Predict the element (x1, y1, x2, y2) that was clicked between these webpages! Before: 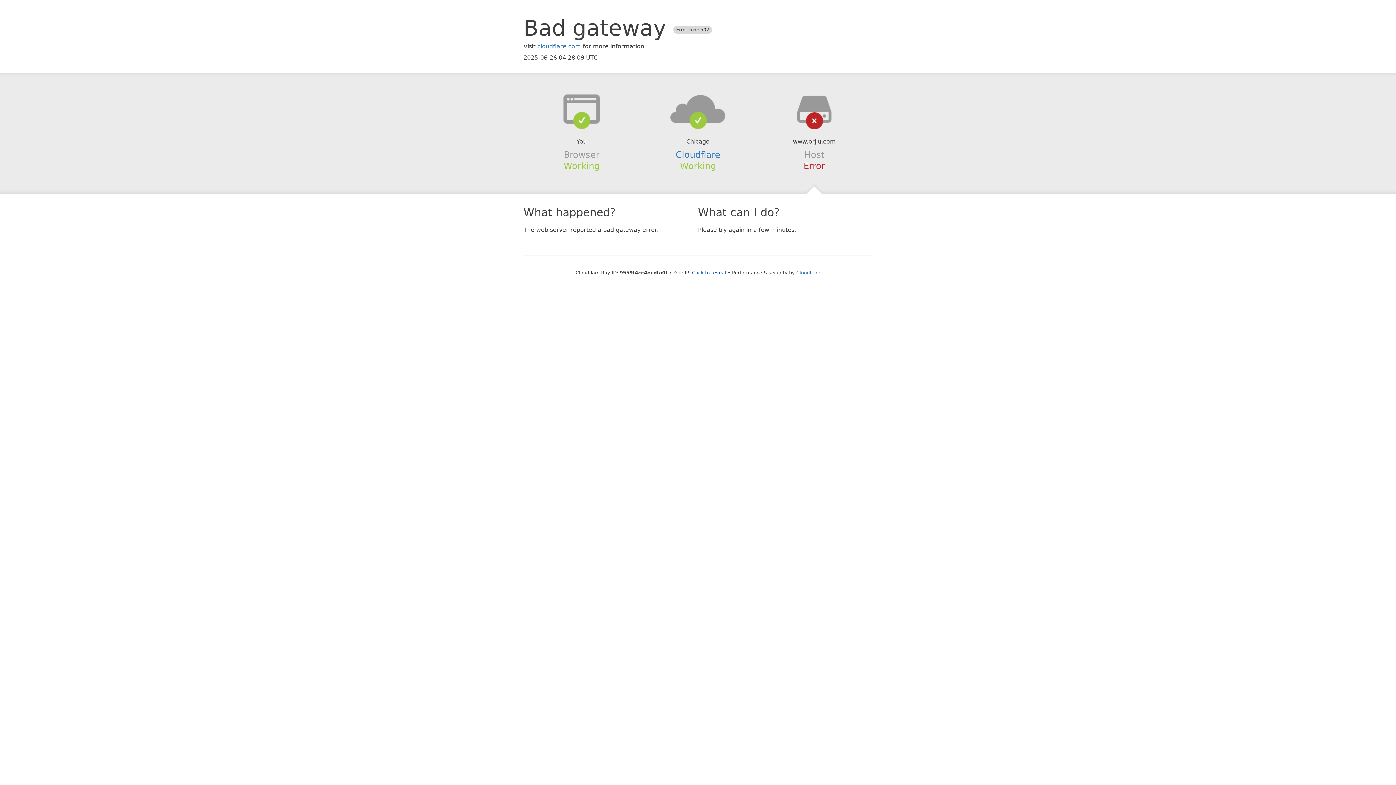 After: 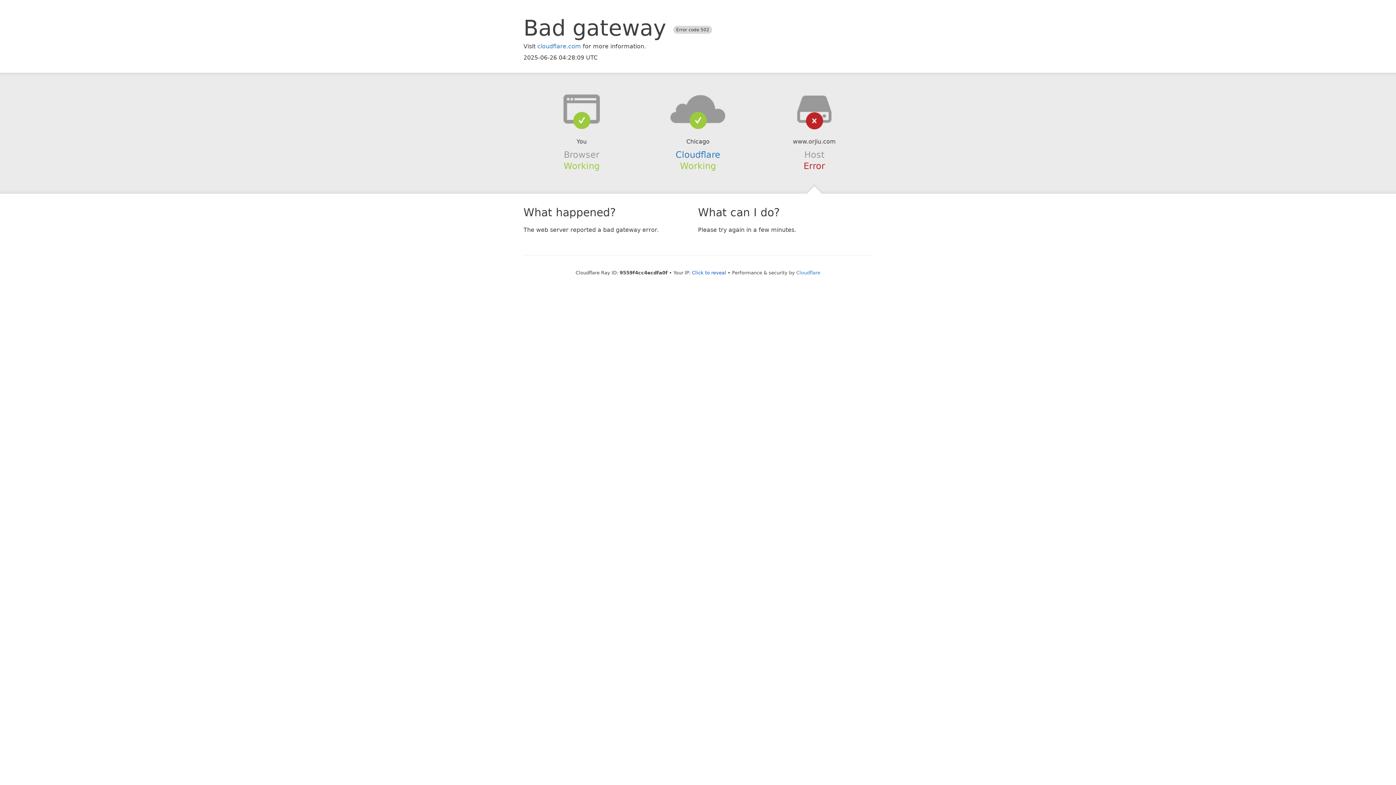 Action: bbox: (639, 94, 756, 123)